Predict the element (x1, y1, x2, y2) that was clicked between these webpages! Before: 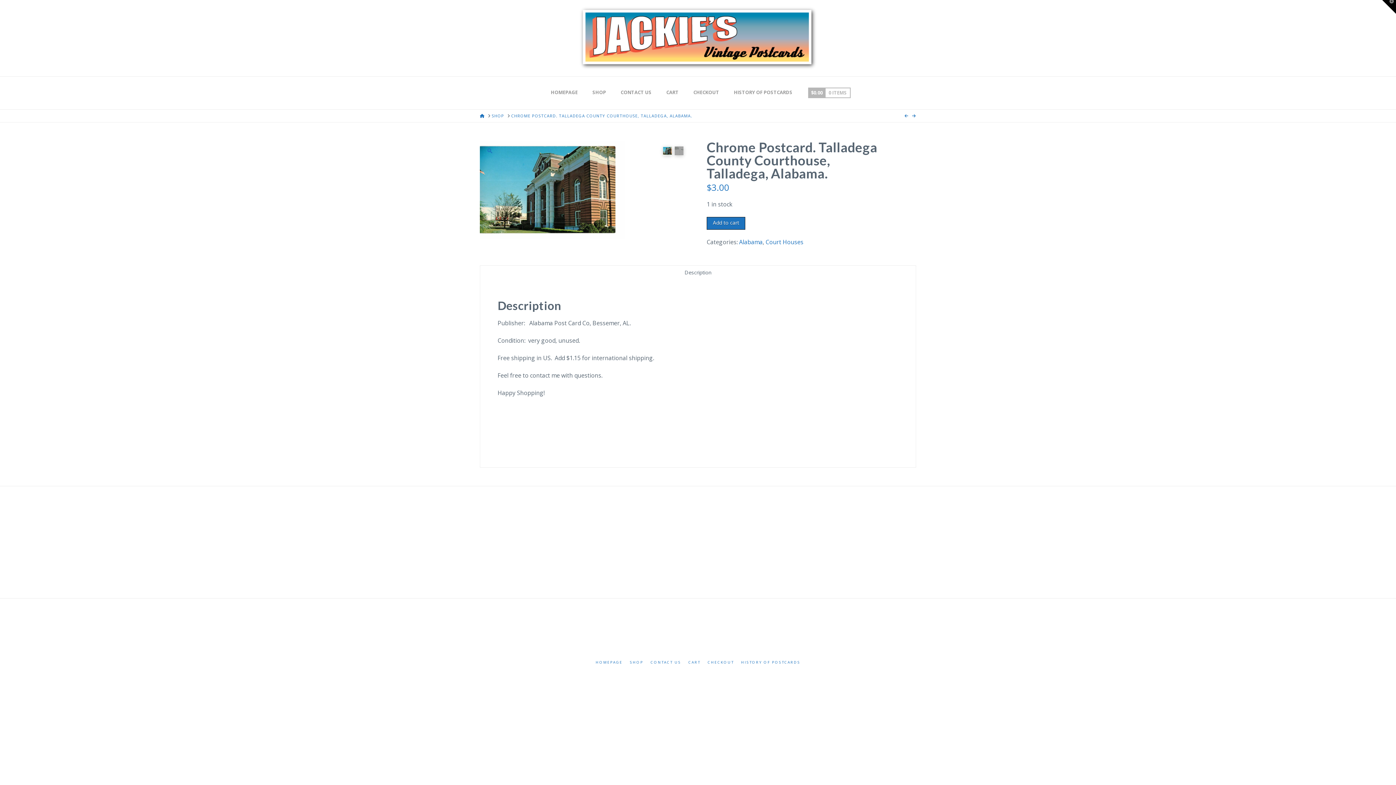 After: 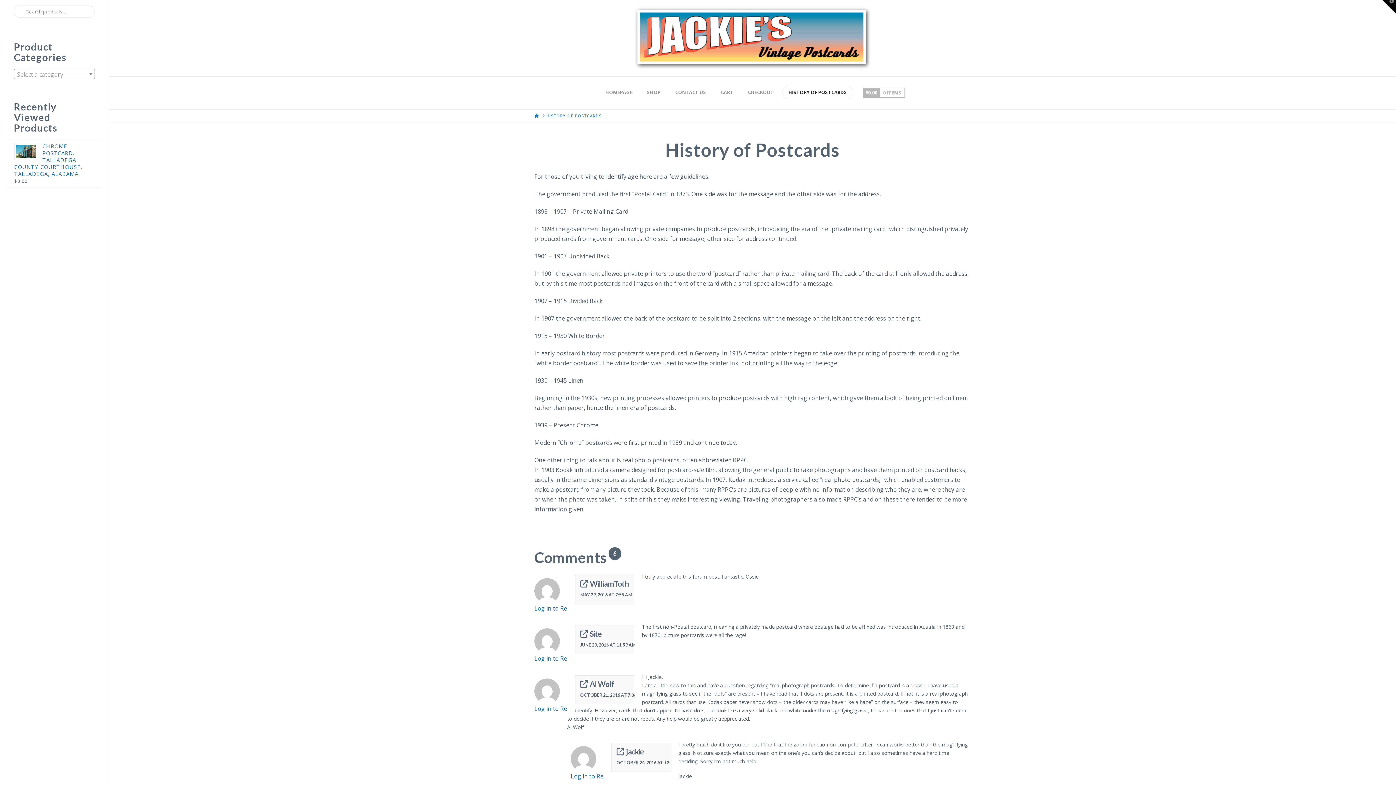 Action: label: HISTORY OF POSTCARDS bbox: (726, 76, 800, 109)